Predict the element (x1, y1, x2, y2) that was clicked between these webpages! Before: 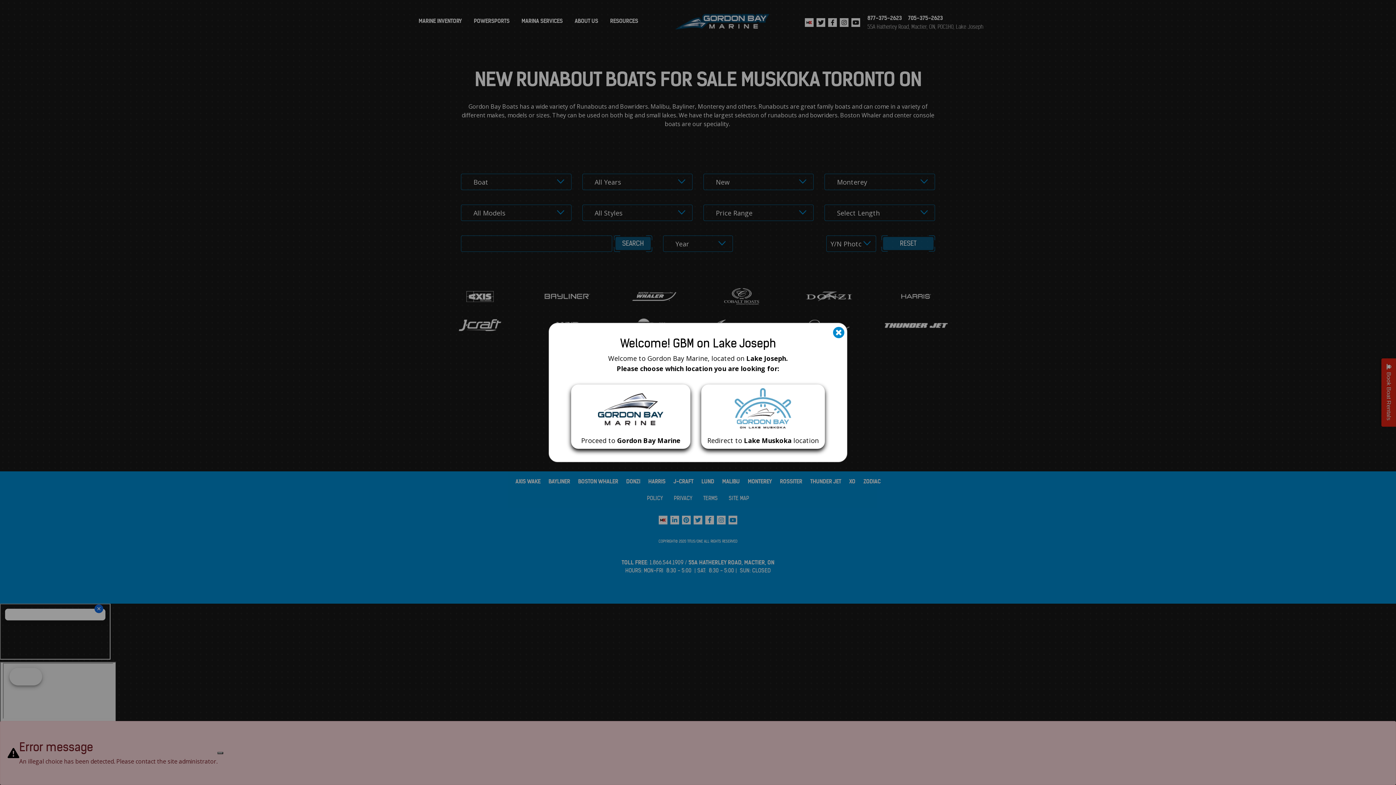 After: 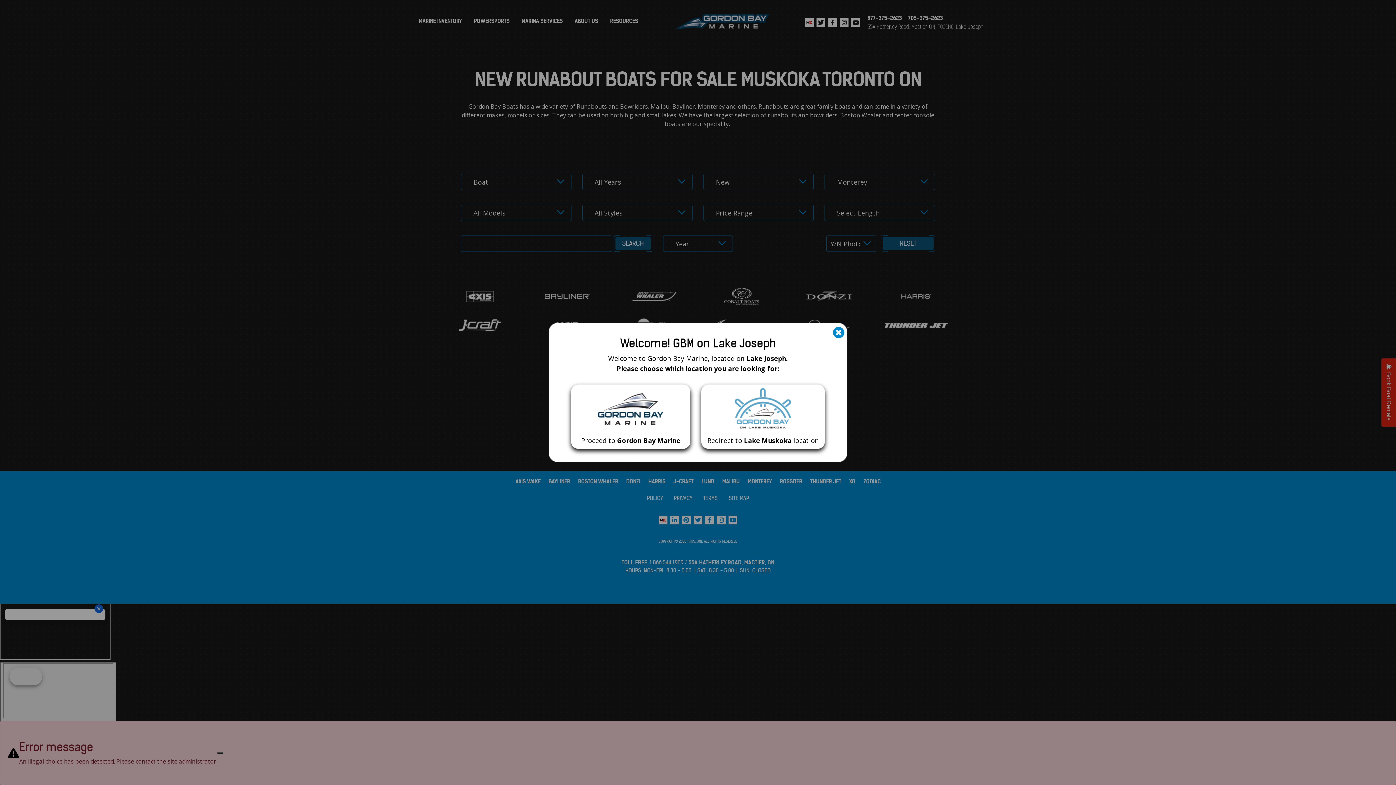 Action: label: Redirect to Lake Muskoka location bbox: (701, 384, 825, 448)